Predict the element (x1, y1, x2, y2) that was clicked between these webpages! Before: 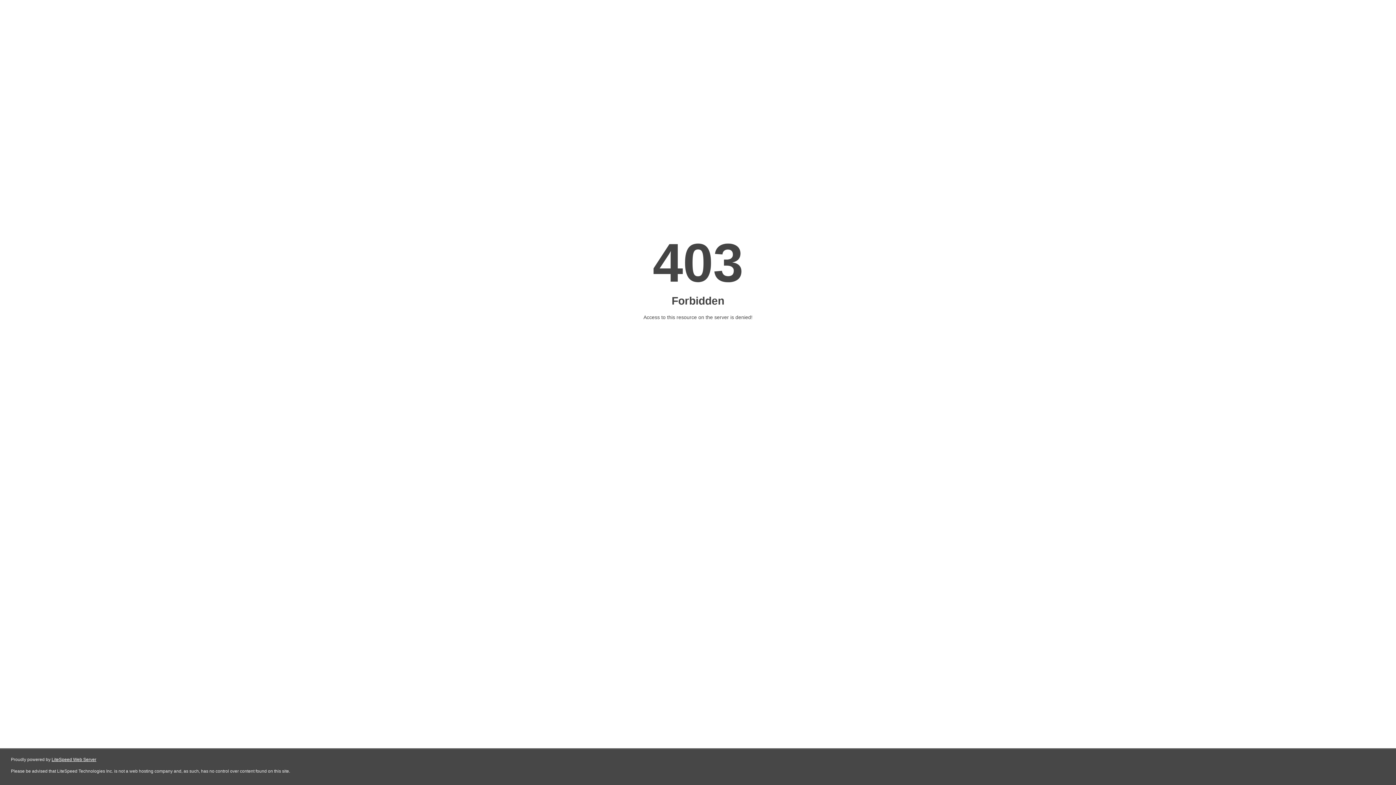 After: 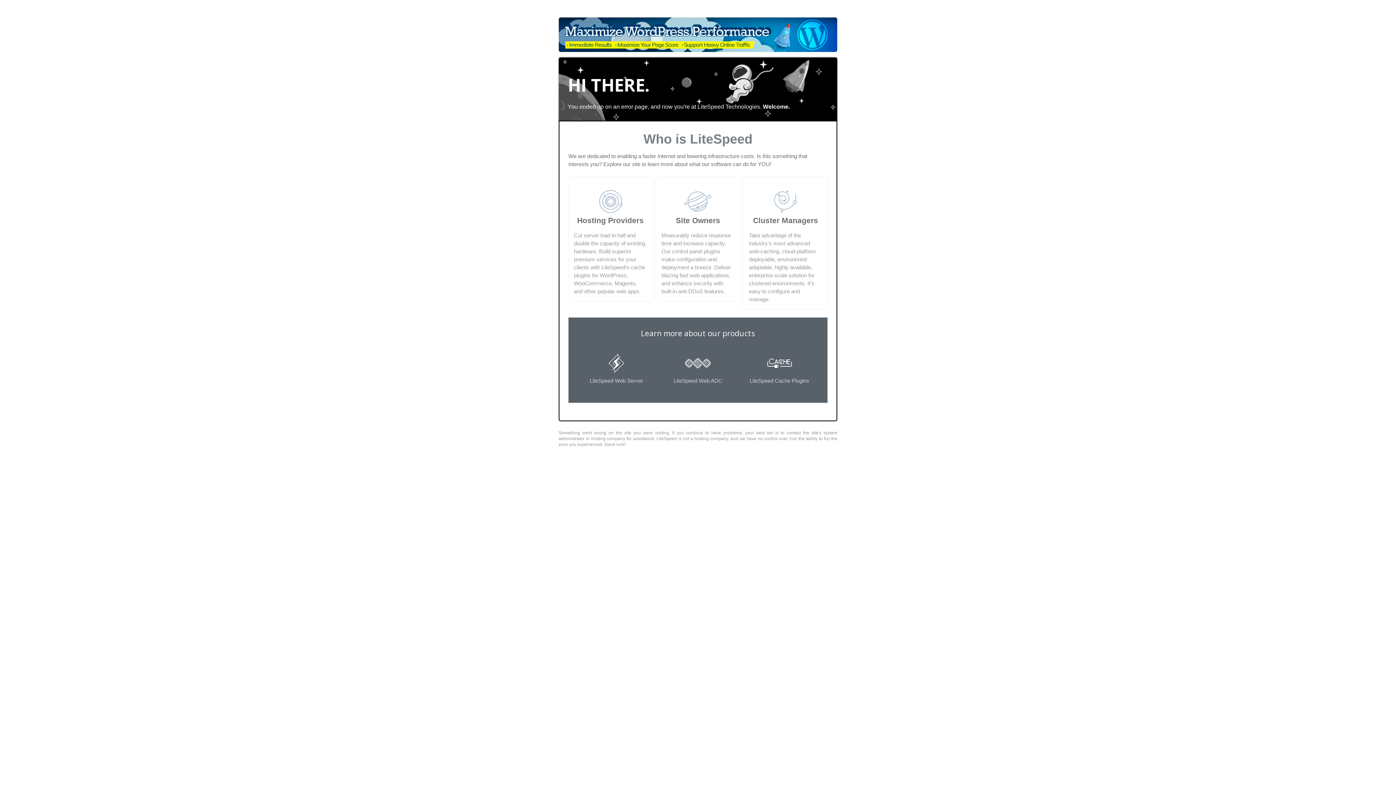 Action: label: LiteSpeed Web Server bbox: (51, 757, 96, 762)